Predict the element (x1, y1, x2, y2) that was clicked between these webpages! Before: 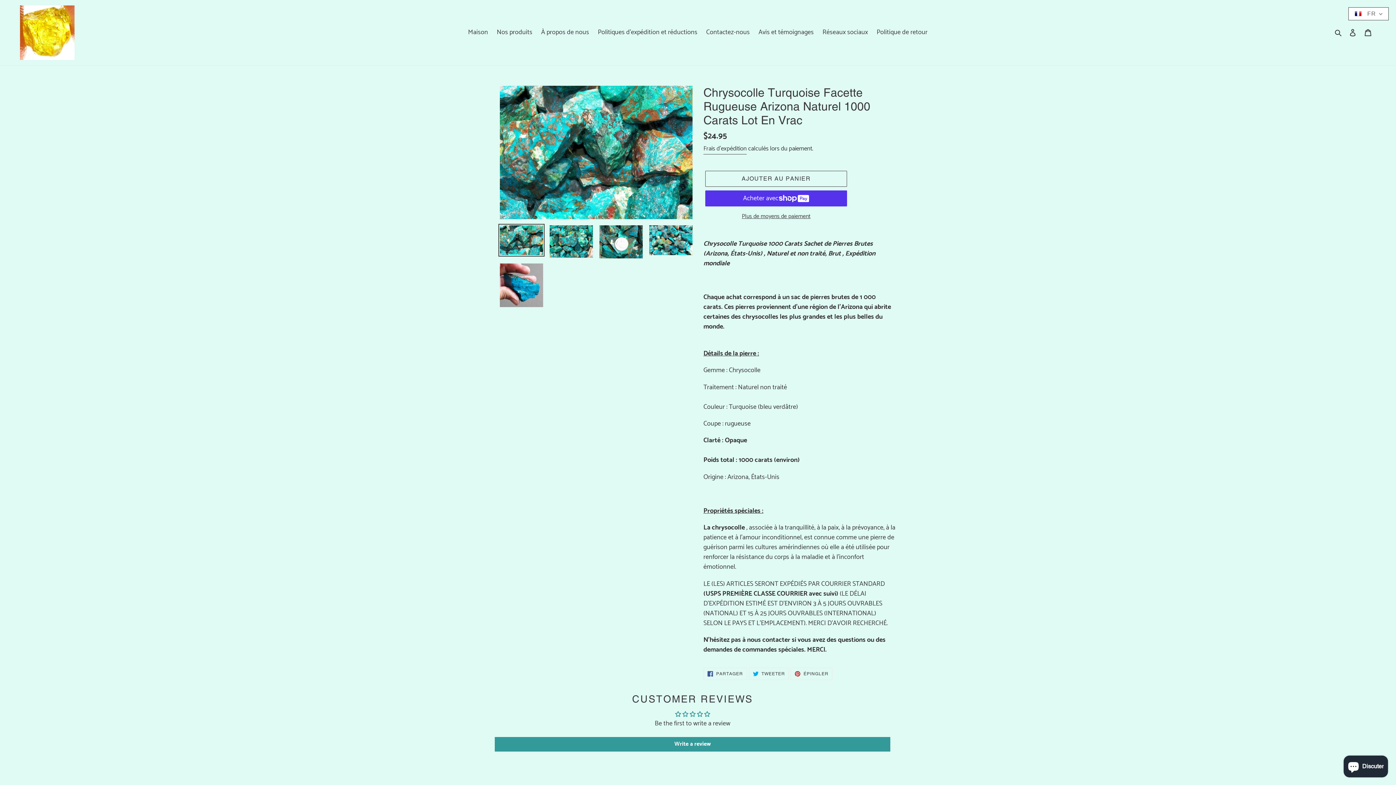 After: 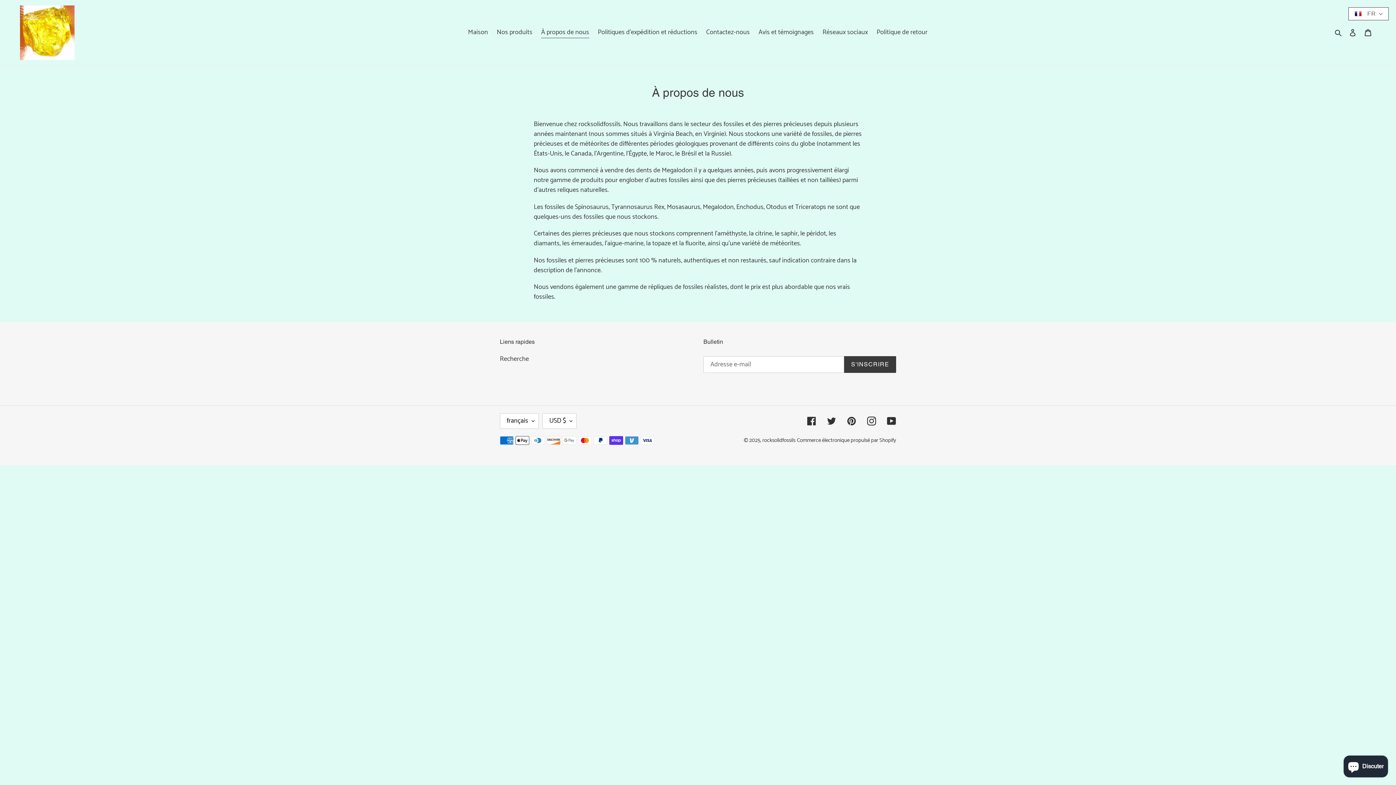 Action: label: À propos de nous bbox: (537, 26, 592, 38)